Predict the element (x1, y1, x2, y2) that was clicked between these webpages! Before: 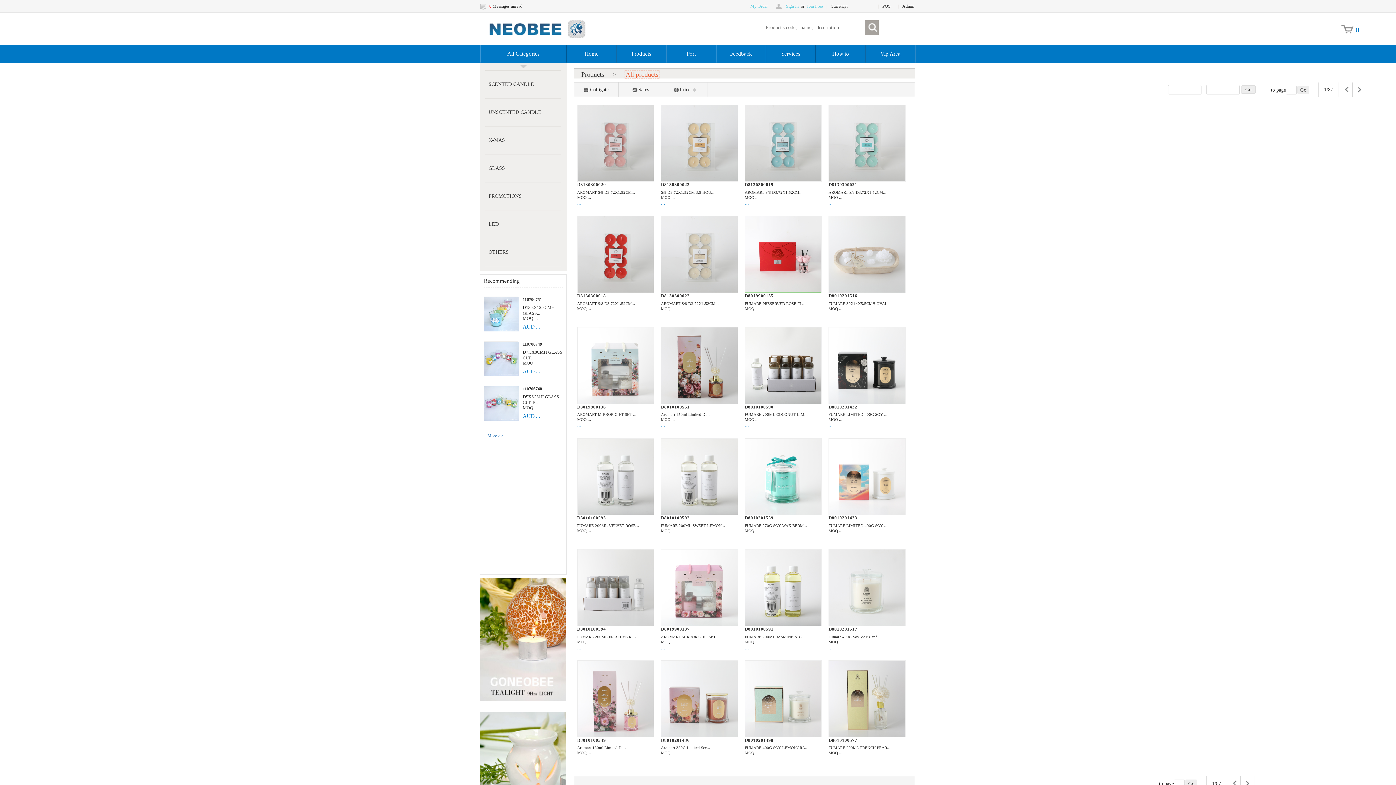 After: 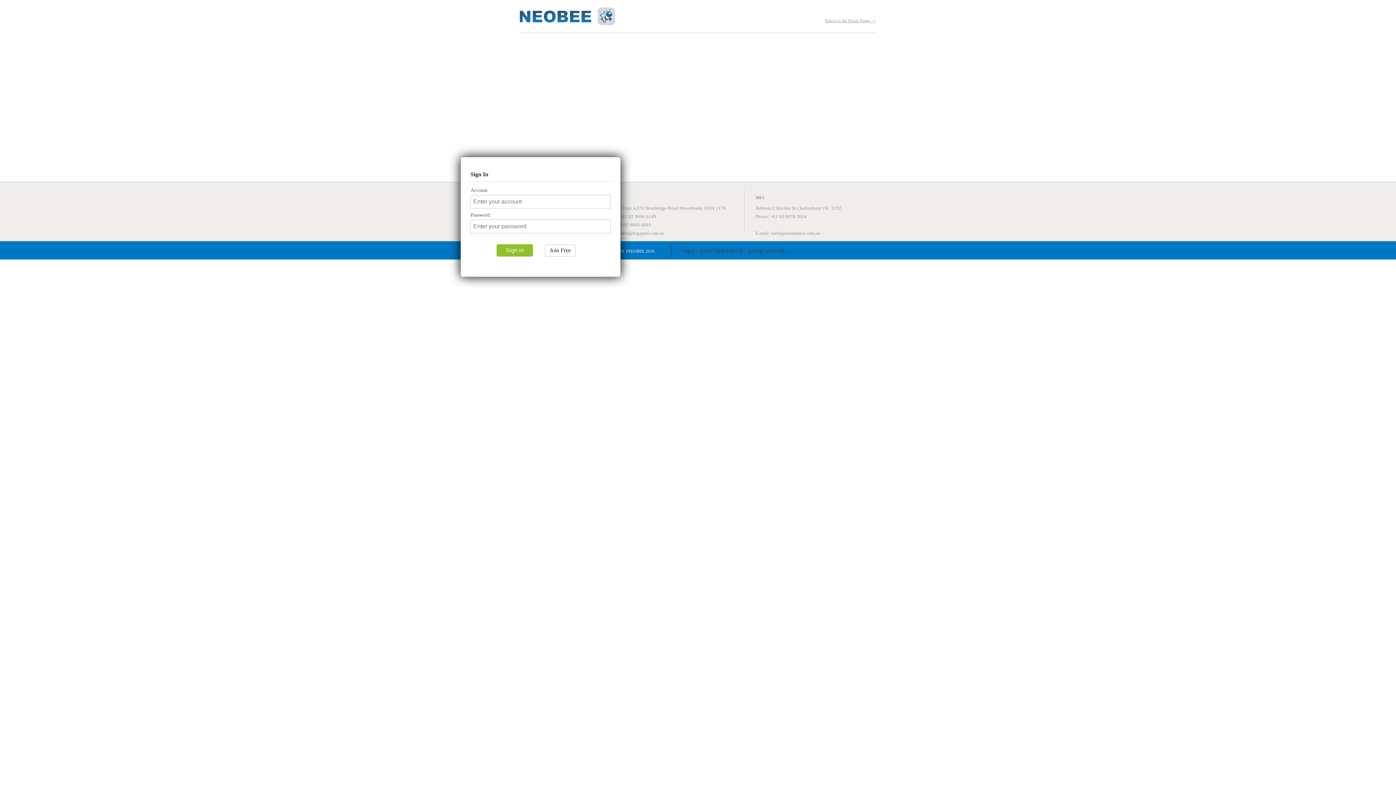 Action: label: My Order bbox: (750, 3, 768, 8)